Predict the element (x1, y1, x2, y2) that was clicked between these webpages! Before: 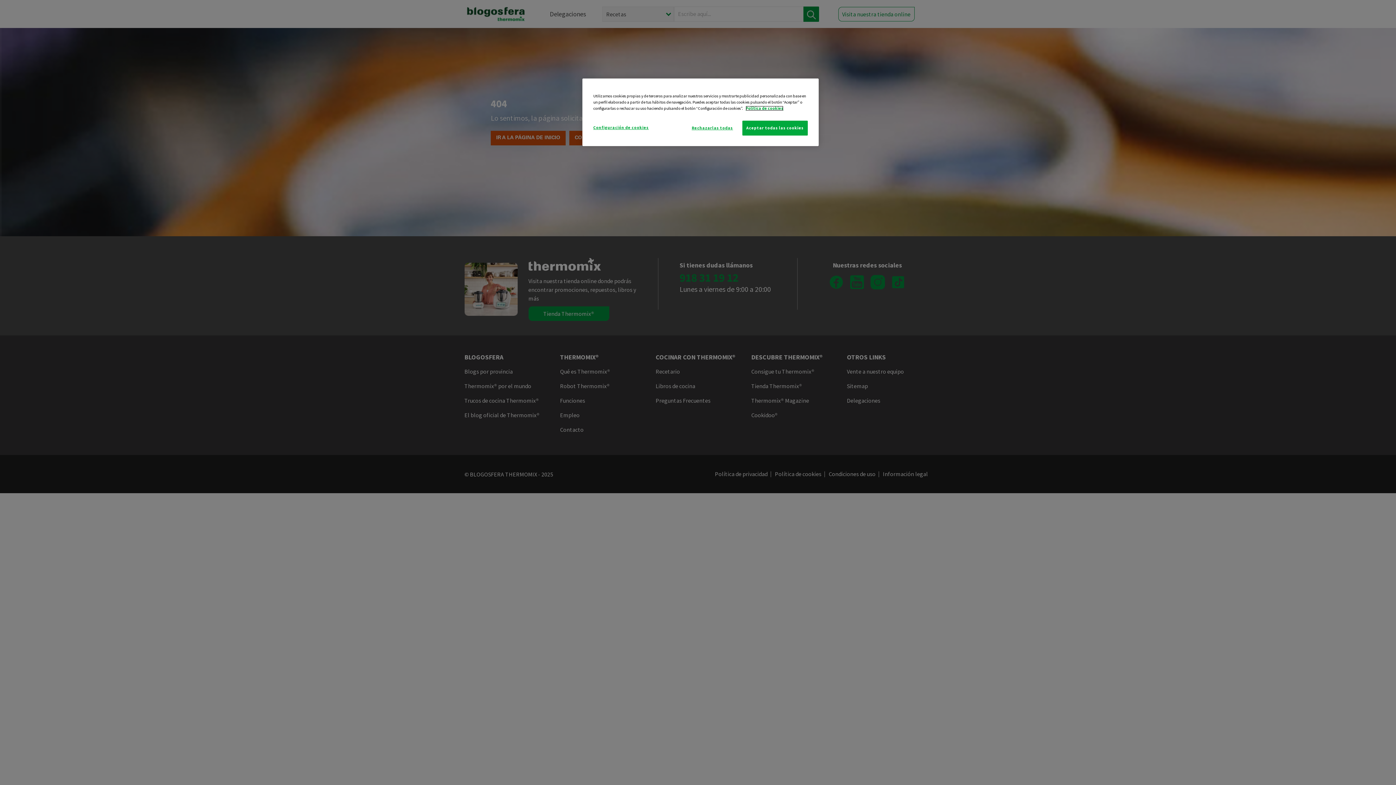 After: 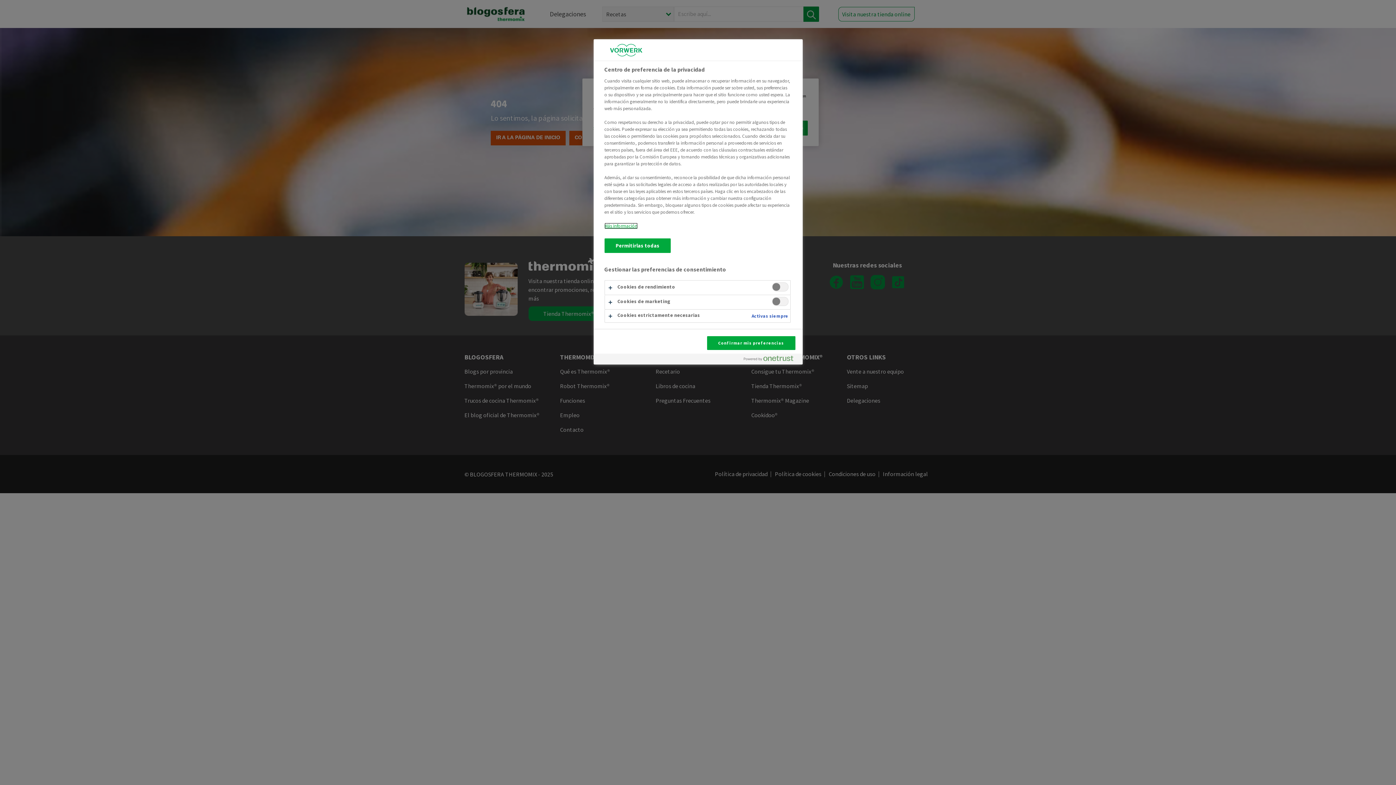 Action: bbox: (593, 120, 648, 134) label: Configuración de cookies